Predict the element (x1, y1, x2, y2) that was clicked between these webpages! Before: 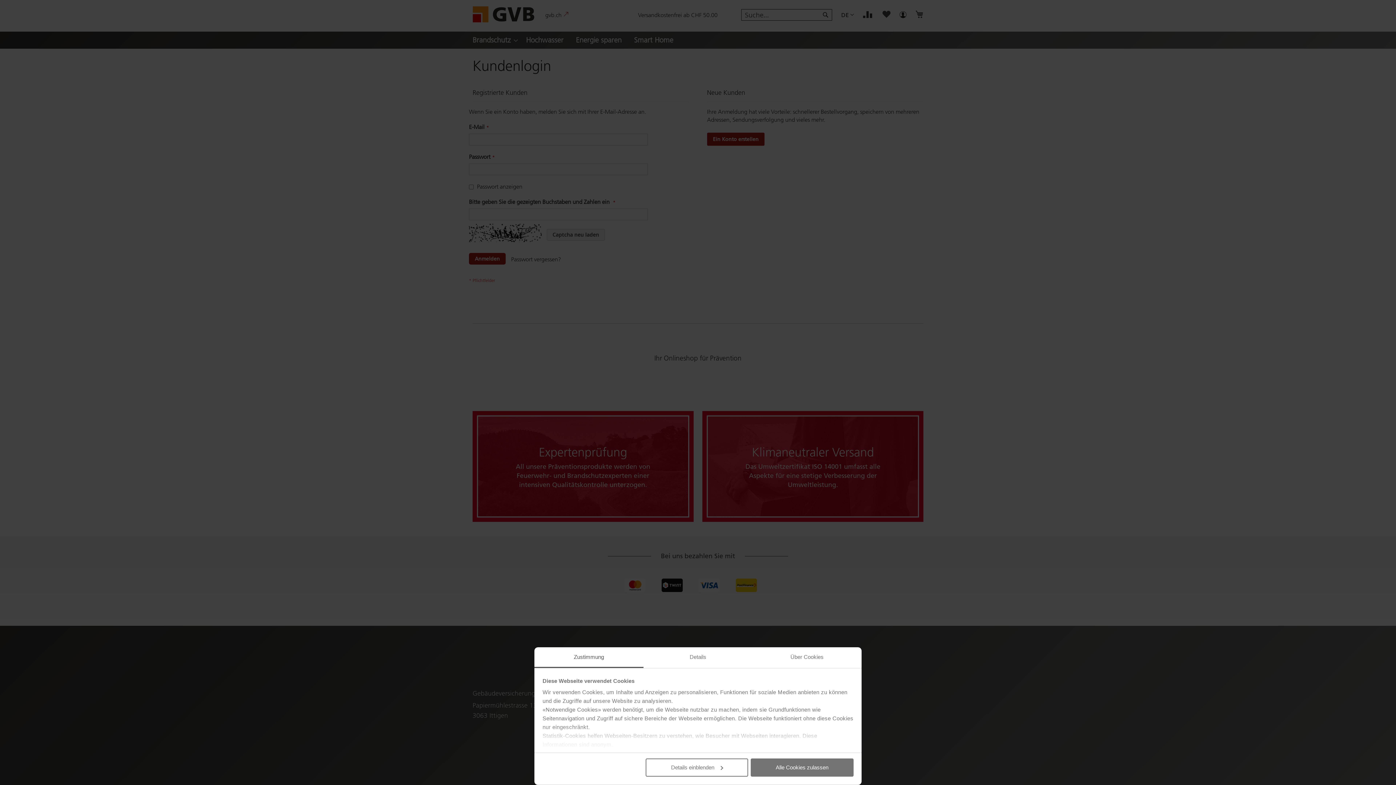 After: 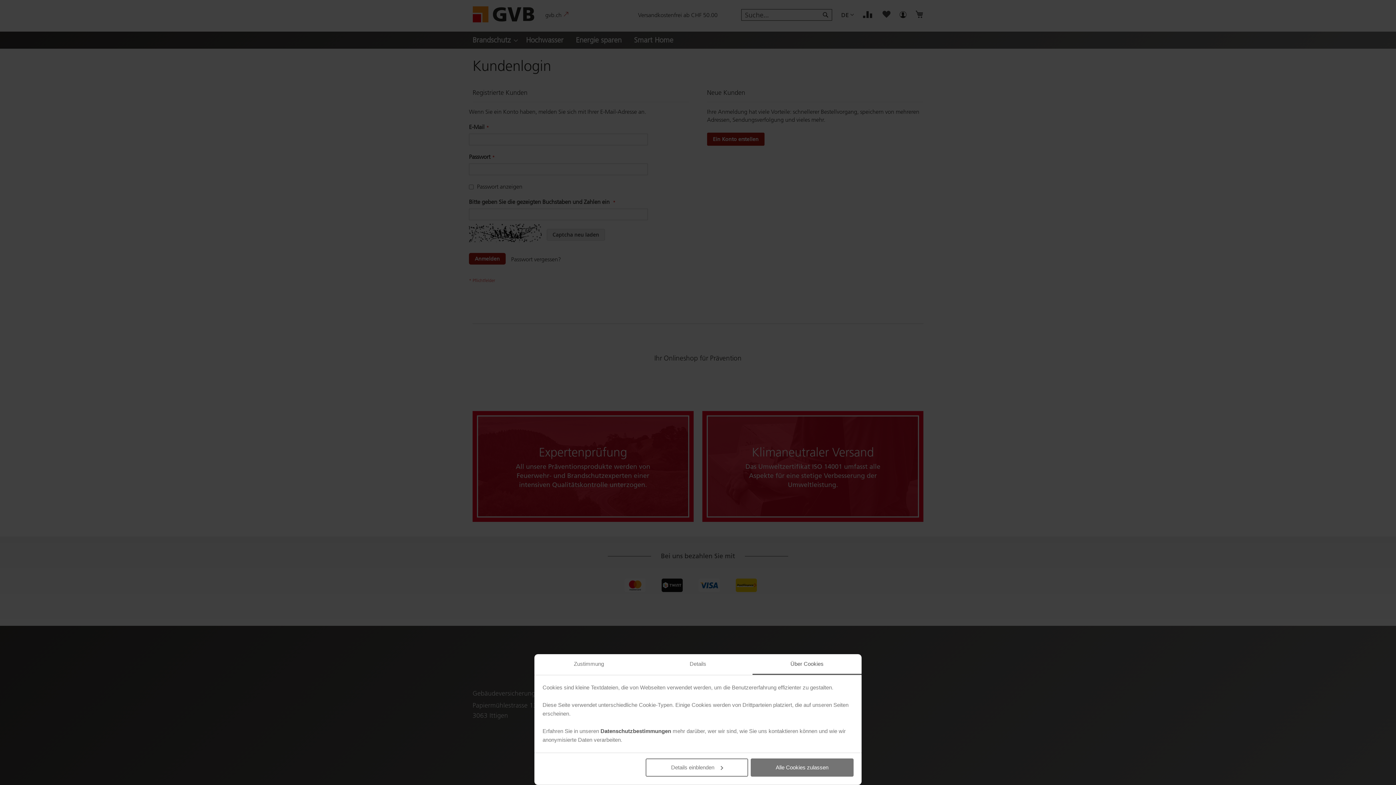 Action: bbox: (752, 647, 861, 668) label: Über Cookies